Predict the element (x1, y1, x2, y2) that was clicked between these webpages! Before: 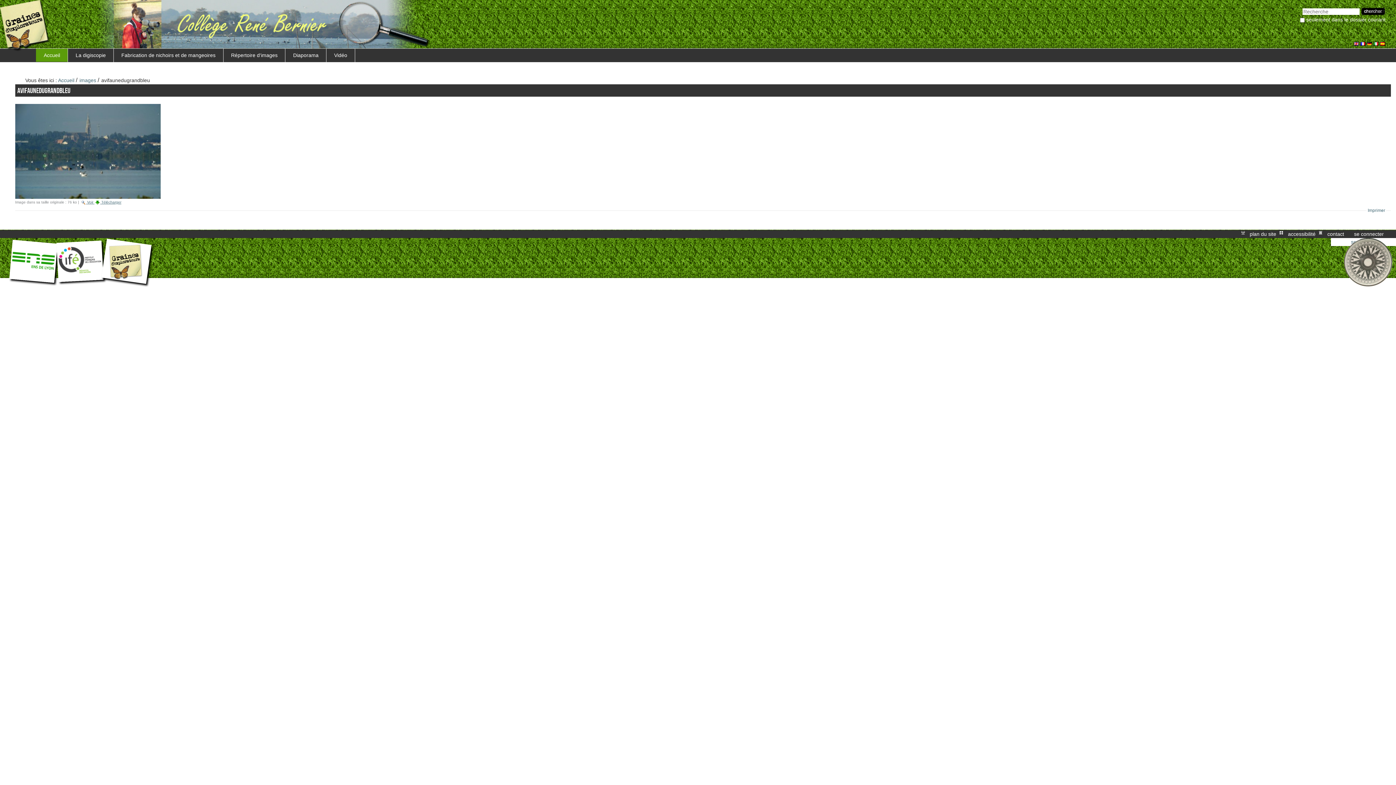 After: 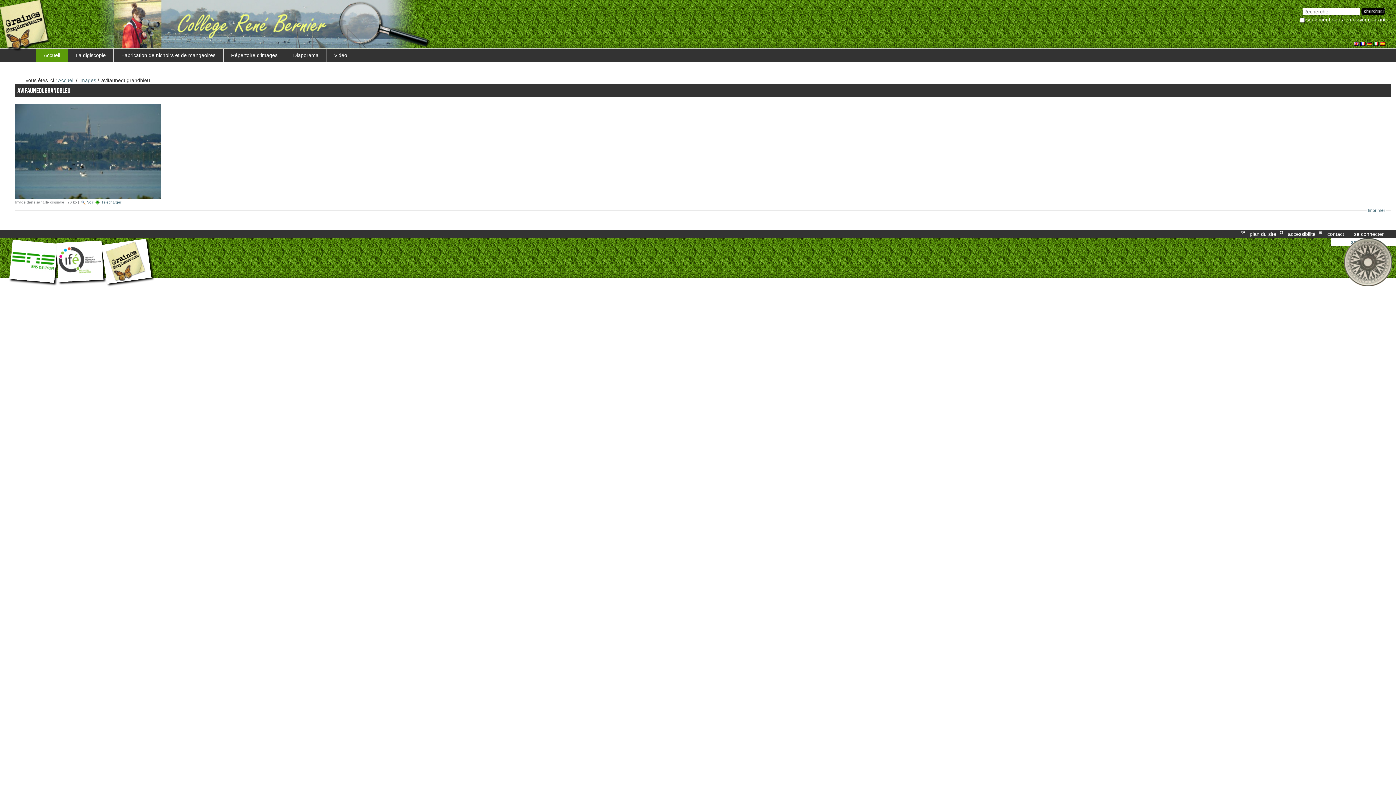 Action: bbox: (104, 256, 149, 262)